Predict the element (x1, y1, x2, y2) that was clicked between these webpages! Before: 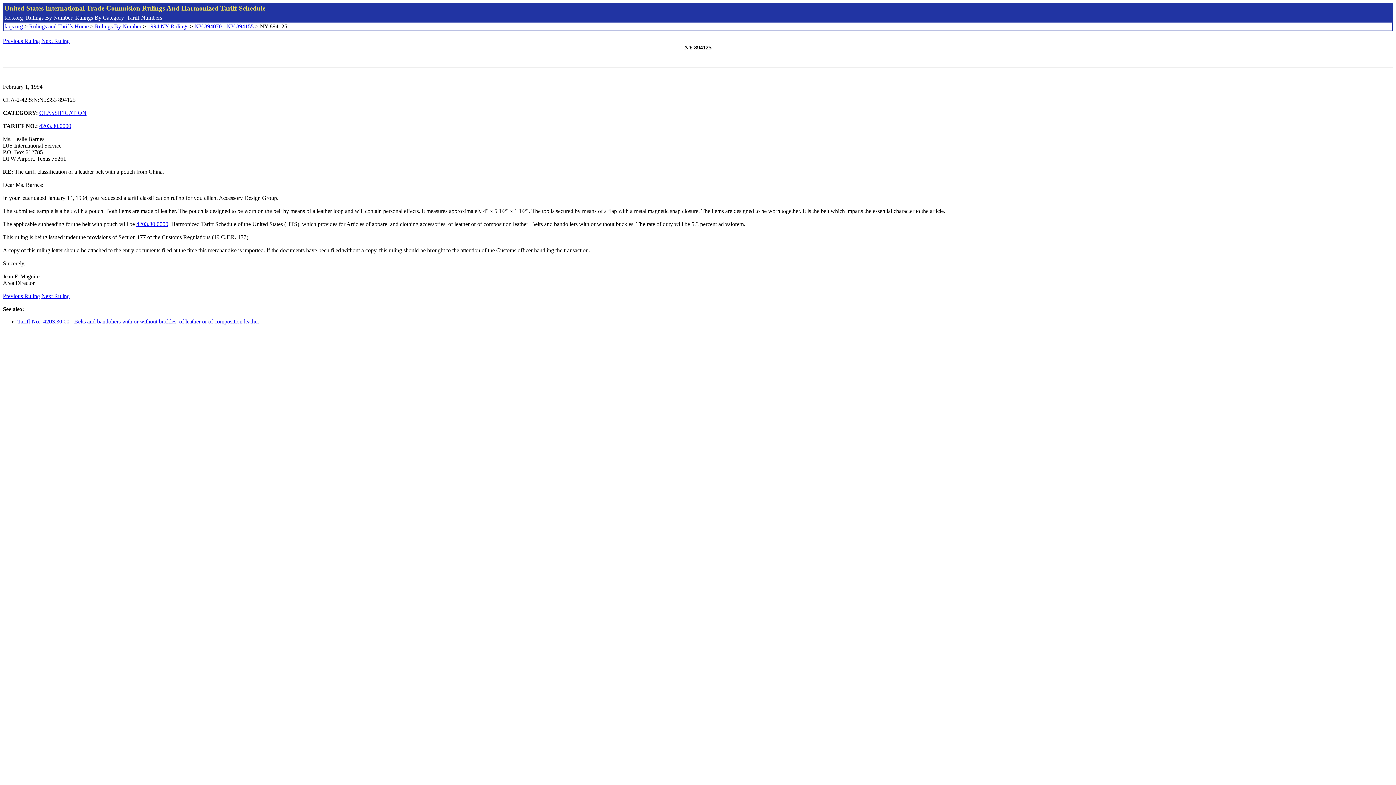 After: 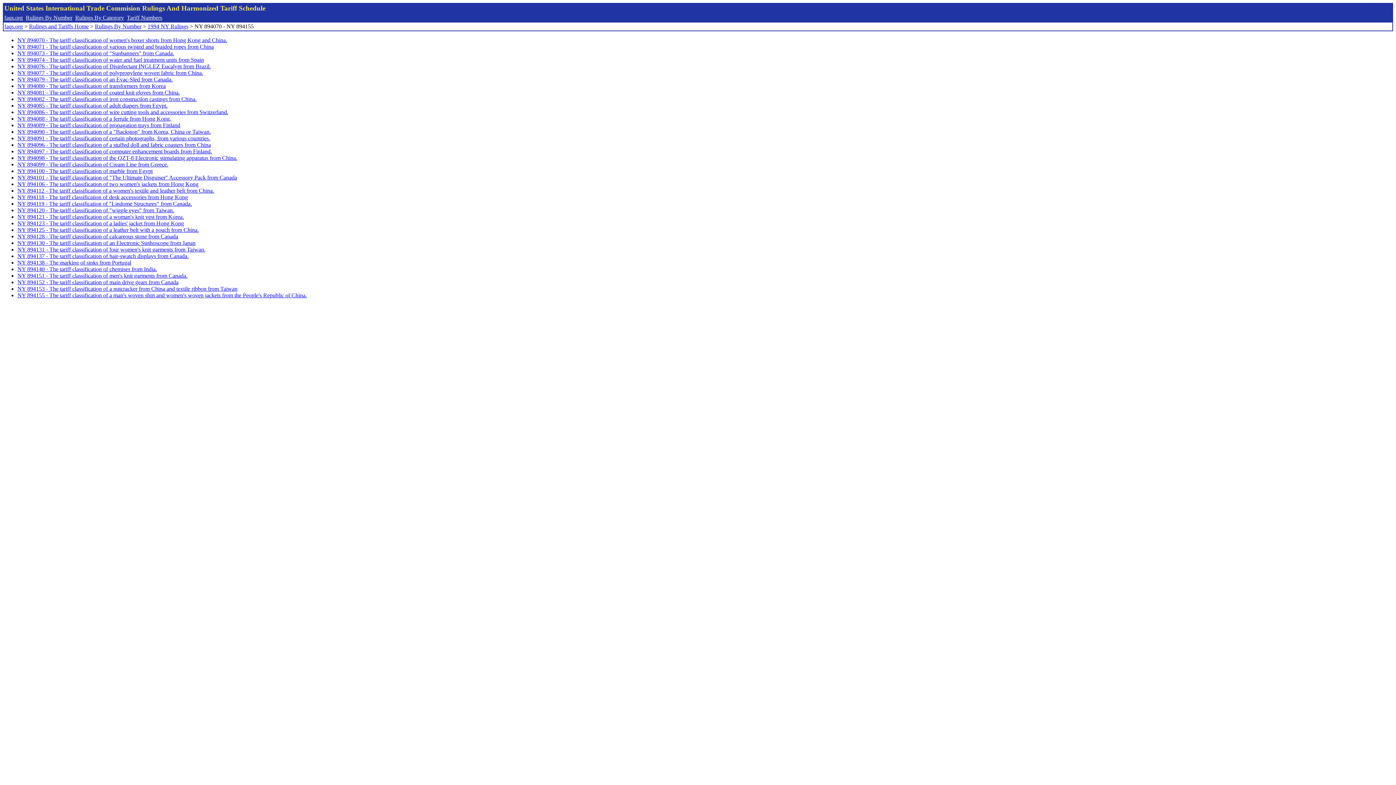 Action: bbox: (194, 23, 253, 29) label: NY 894070 - NY 894155